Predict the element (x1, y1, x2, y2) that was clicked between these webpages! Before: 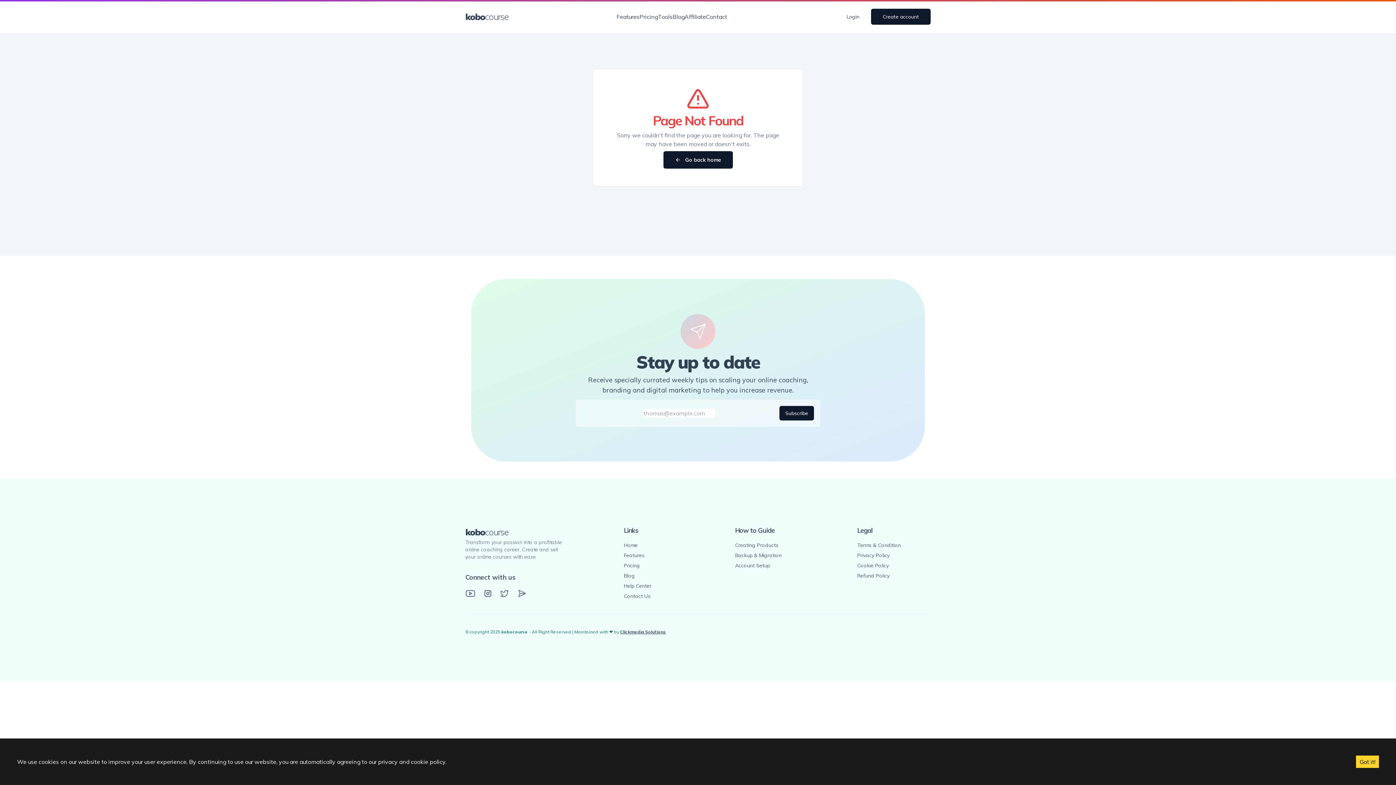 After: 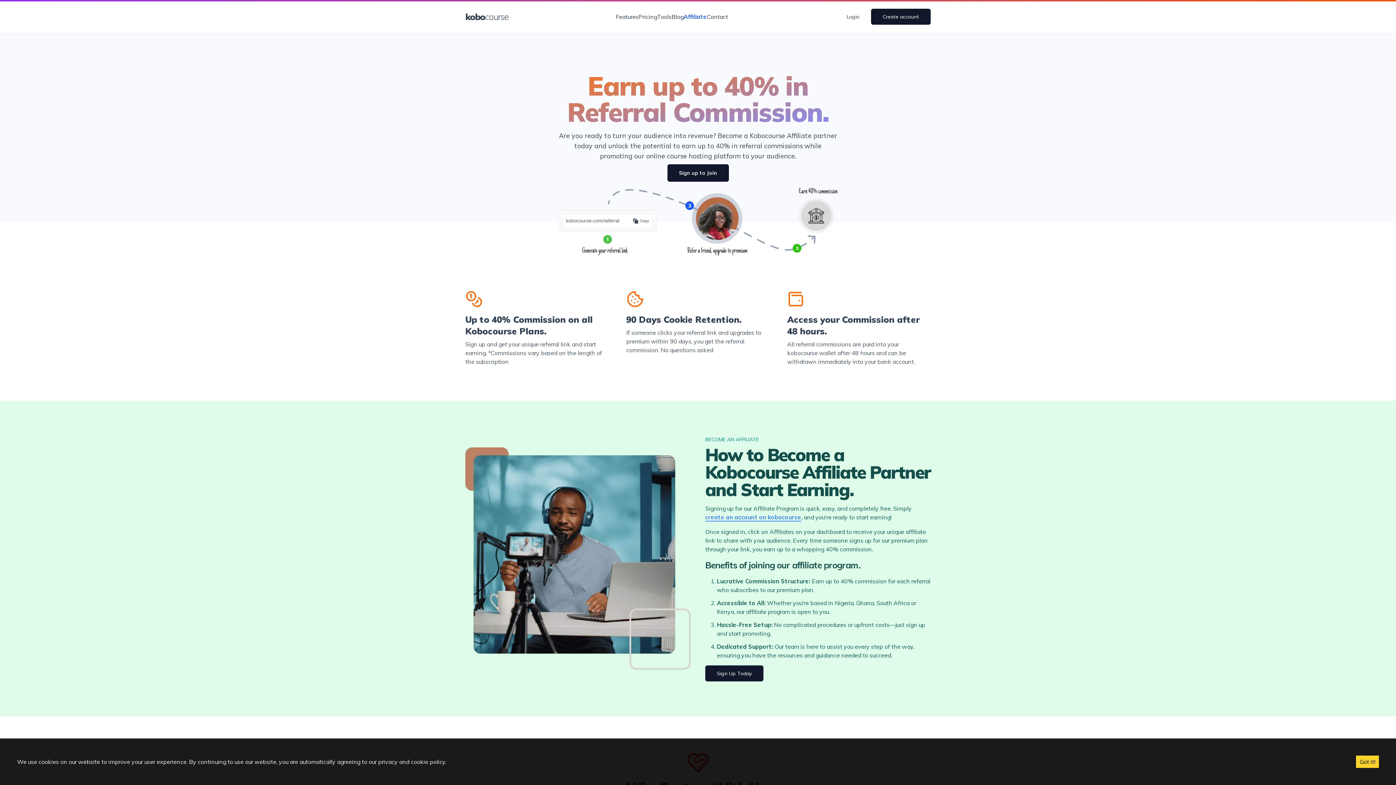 Action: label: Affiliate bbox: (684, 13, 706, 20)